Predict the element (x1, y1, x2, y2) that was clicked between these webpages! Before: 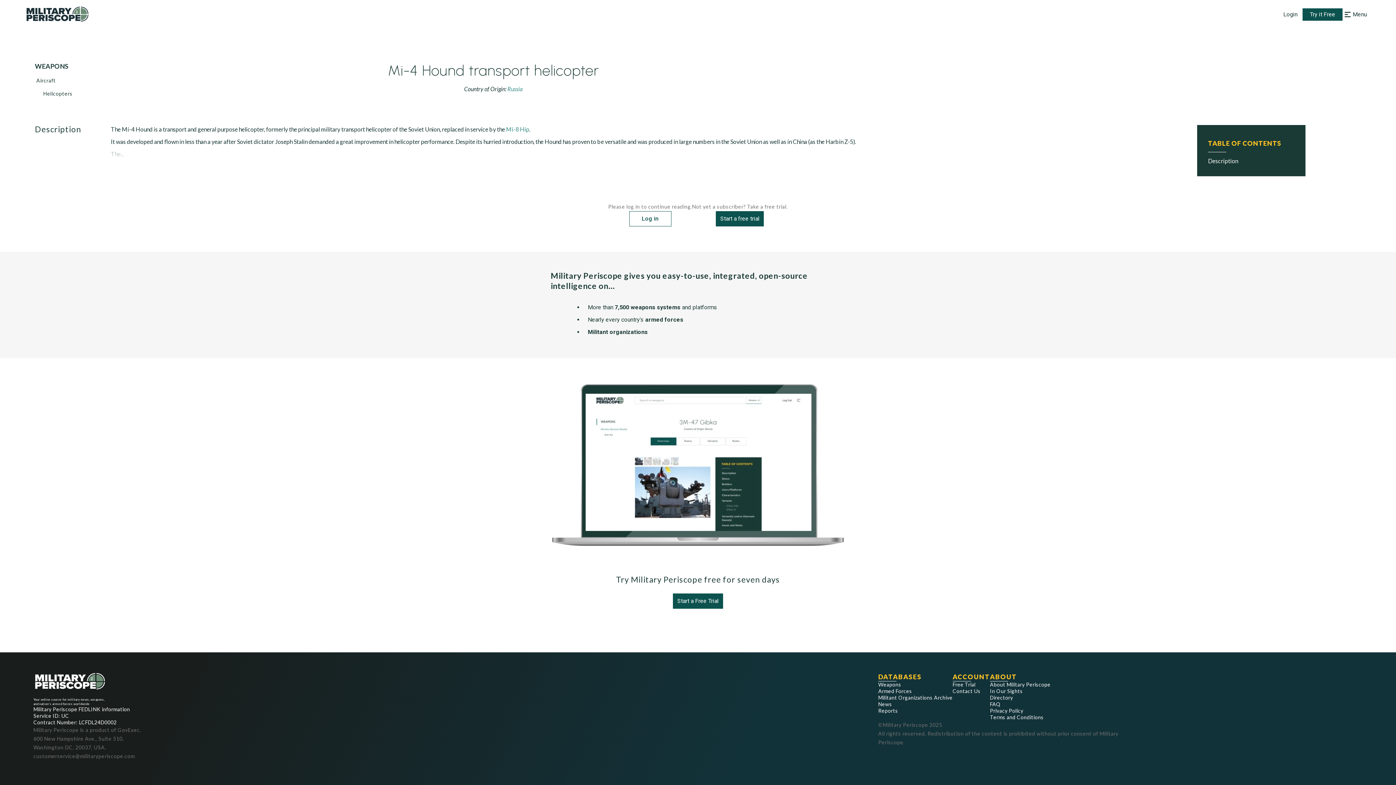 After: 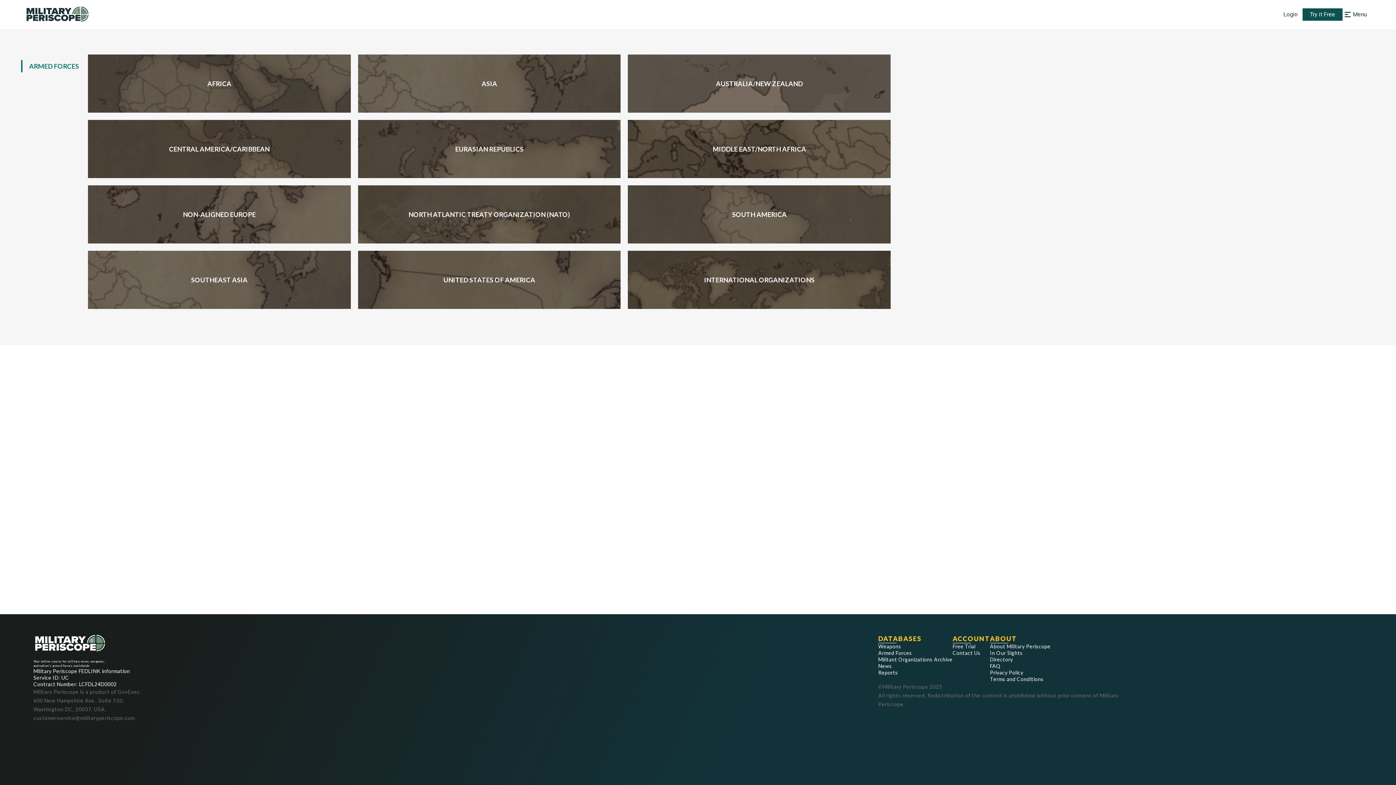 Action: label: Armed Forces bbox: (878, 688, 952, 694)